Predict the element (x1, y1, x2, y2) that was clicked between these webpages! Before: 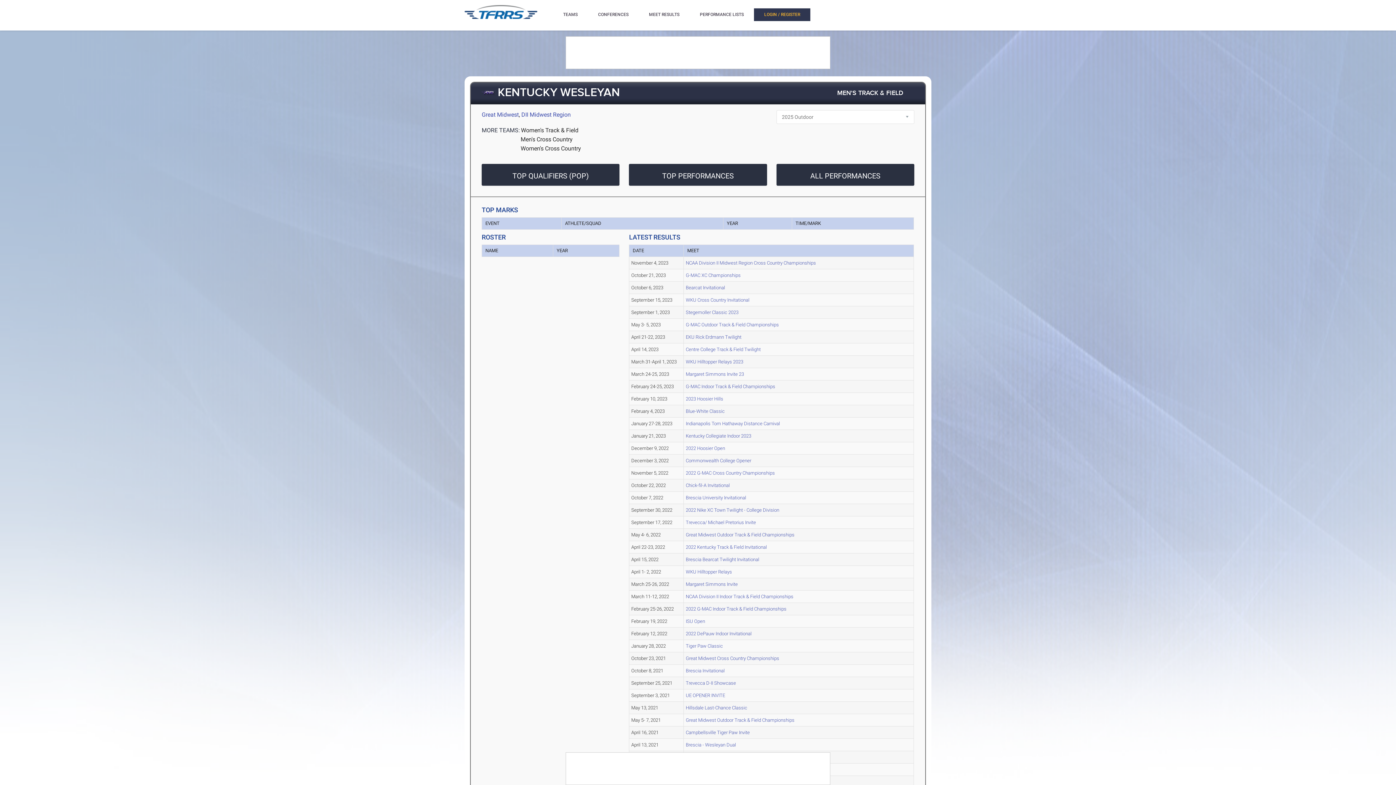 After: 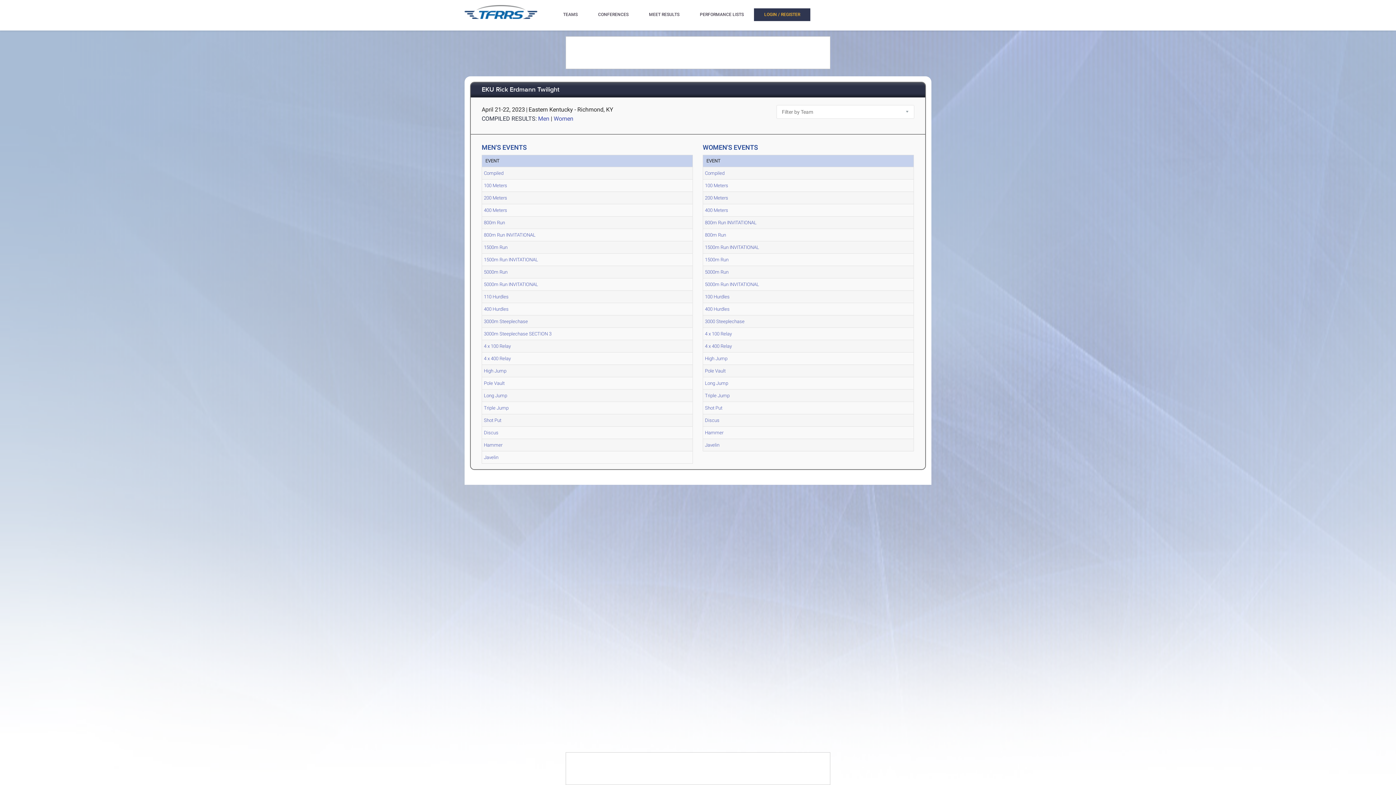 Action: bbox: (685, 334, 741, 340) label: EKU Rick Erdmann Twilight